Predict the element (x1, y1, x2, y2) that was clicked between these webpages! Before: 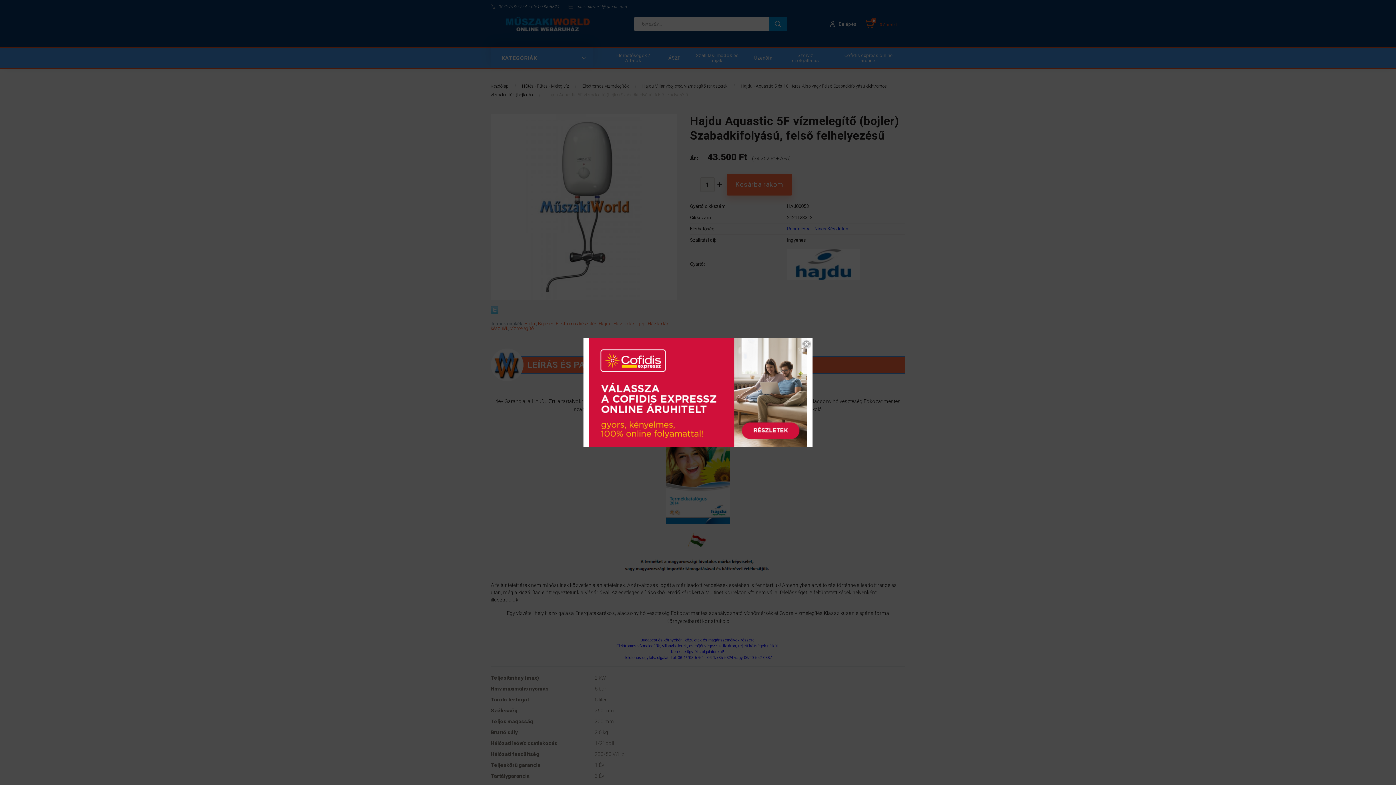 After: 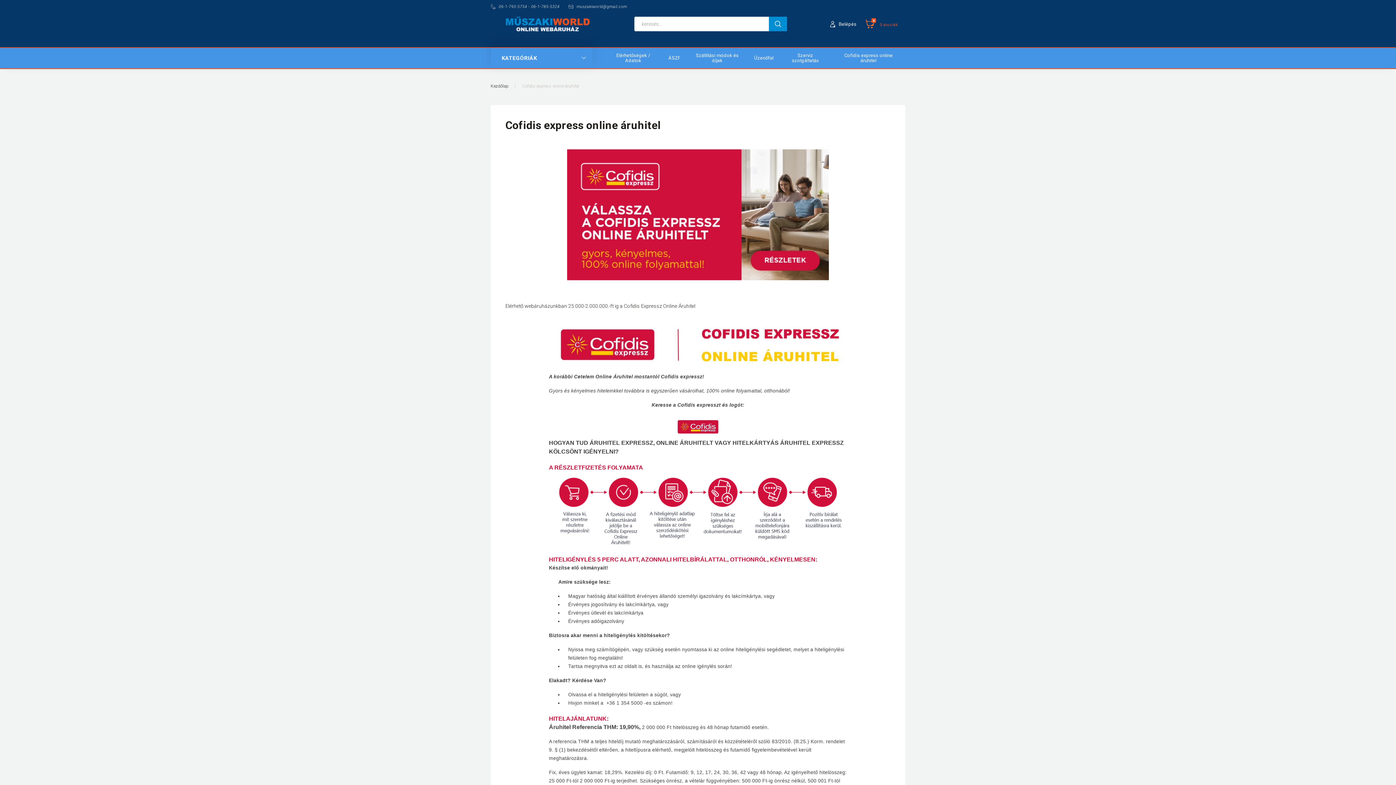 Action: bbox: (589, 388, 807, 395)